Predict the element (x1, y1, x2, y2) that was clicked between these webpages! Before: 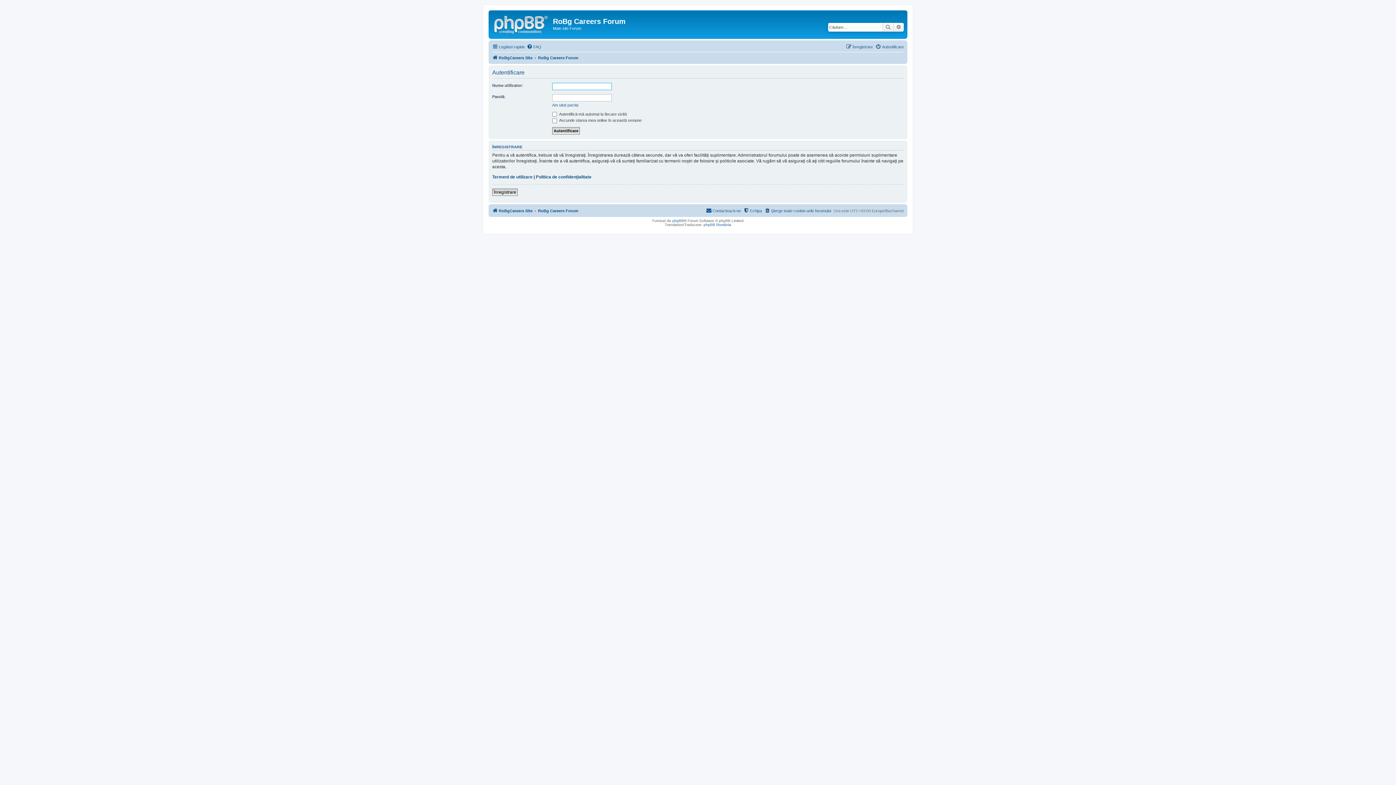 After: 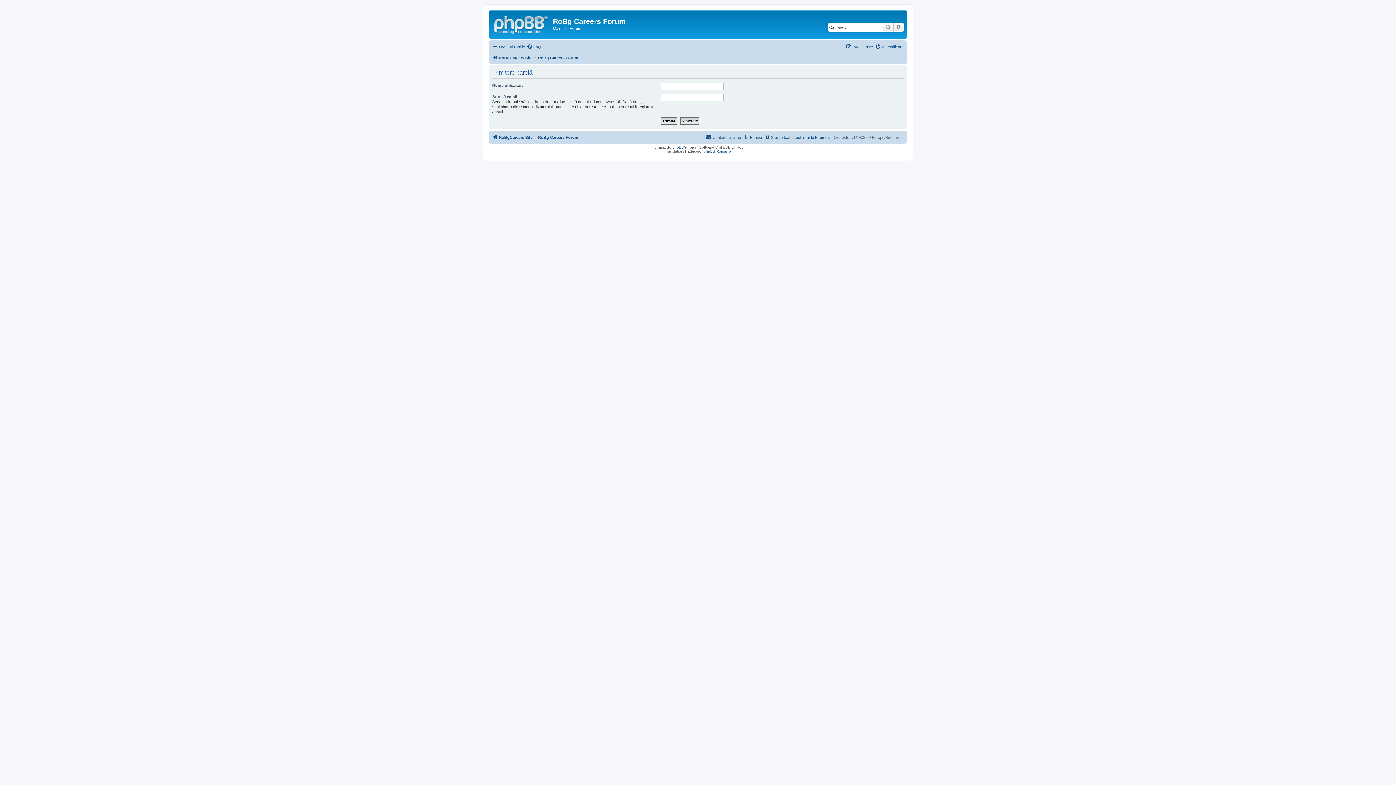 Action: label: Am uitat parola bbox: (552, 102, 578, 107)